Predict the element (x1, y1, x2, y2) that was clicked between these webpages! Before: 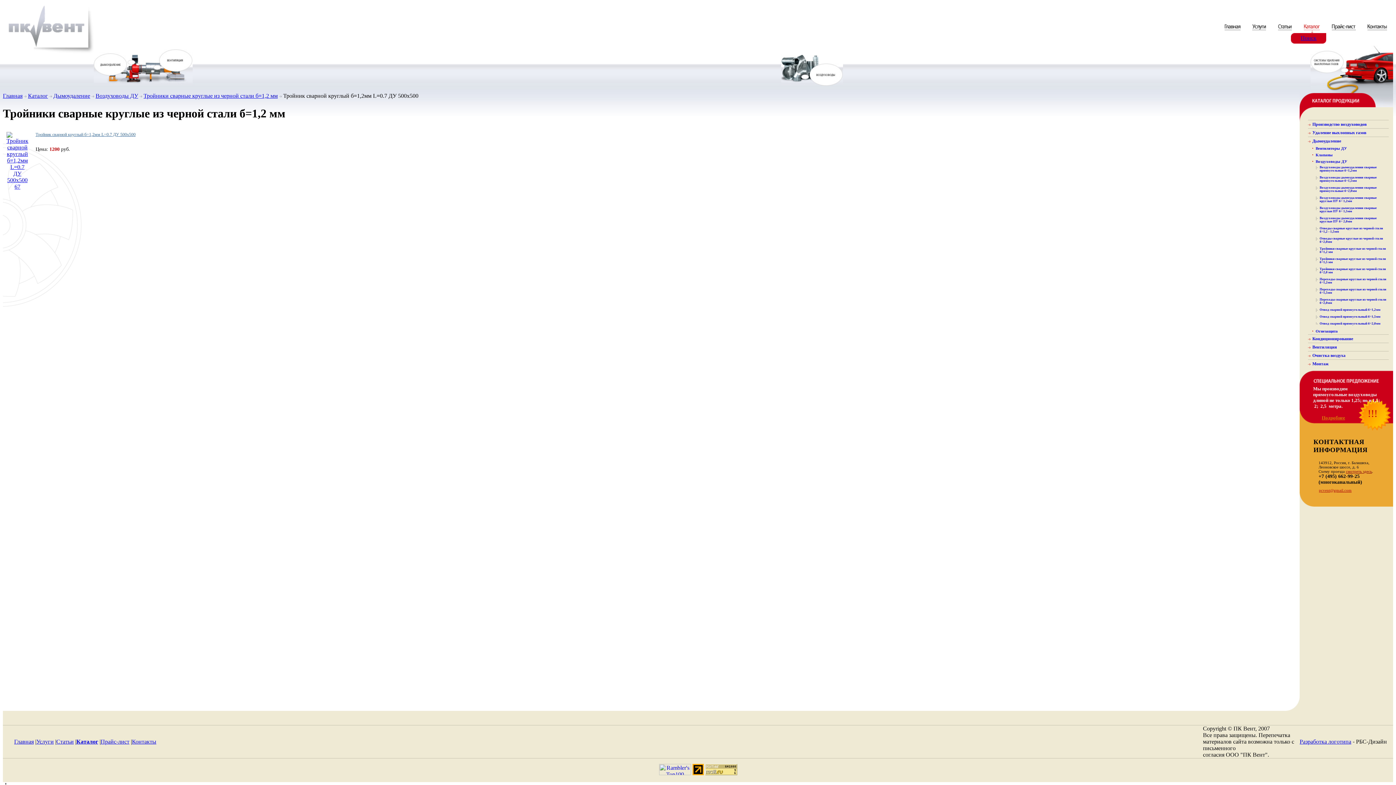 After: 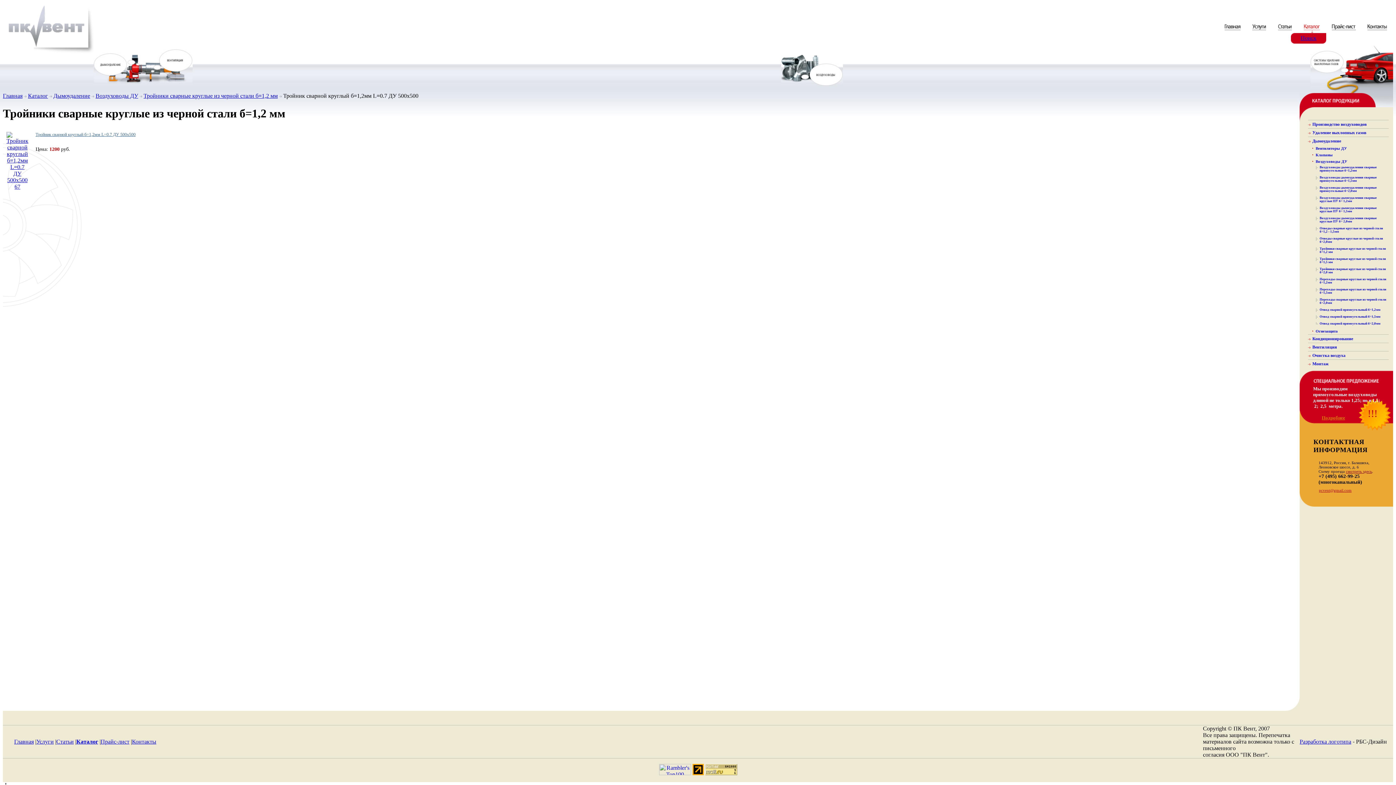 Action: bbox: (659, 770, 691, 776)